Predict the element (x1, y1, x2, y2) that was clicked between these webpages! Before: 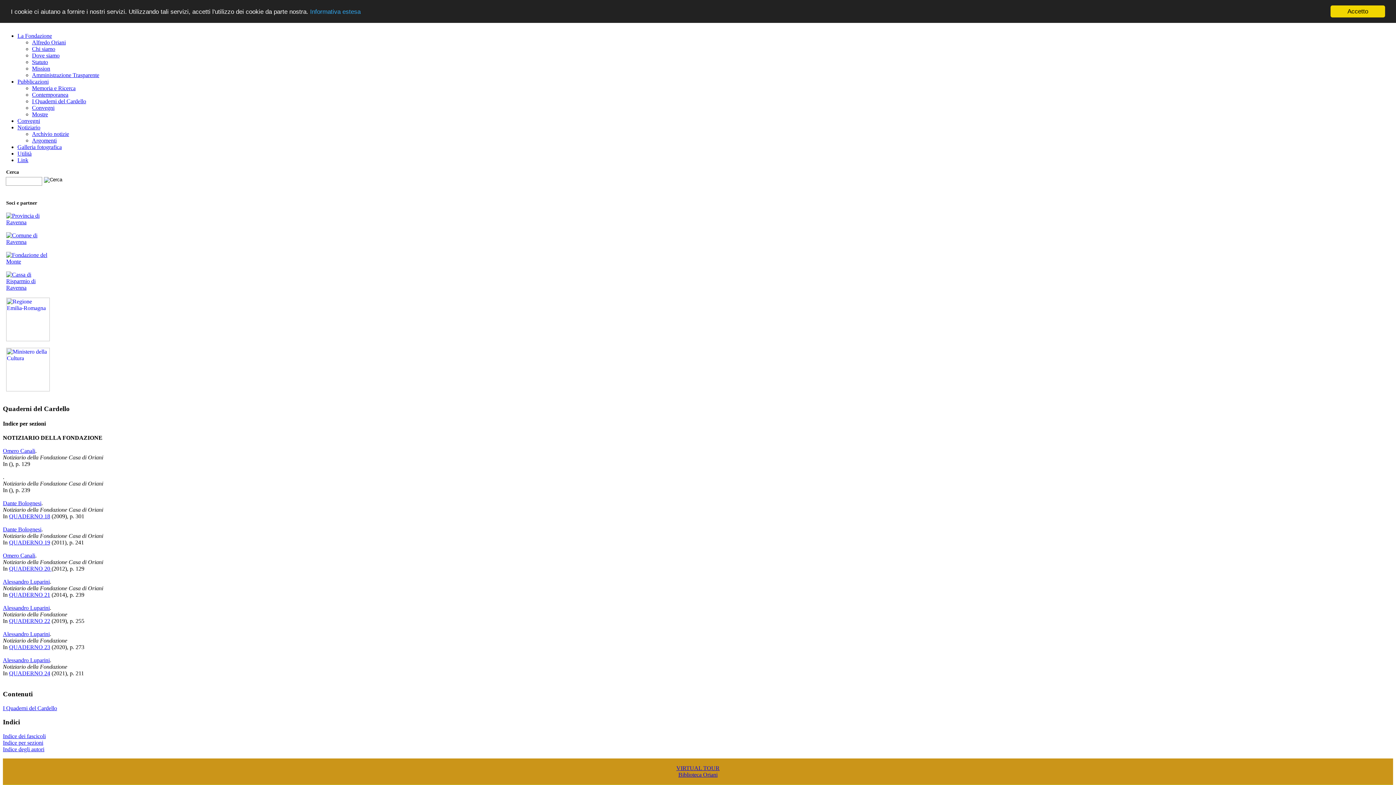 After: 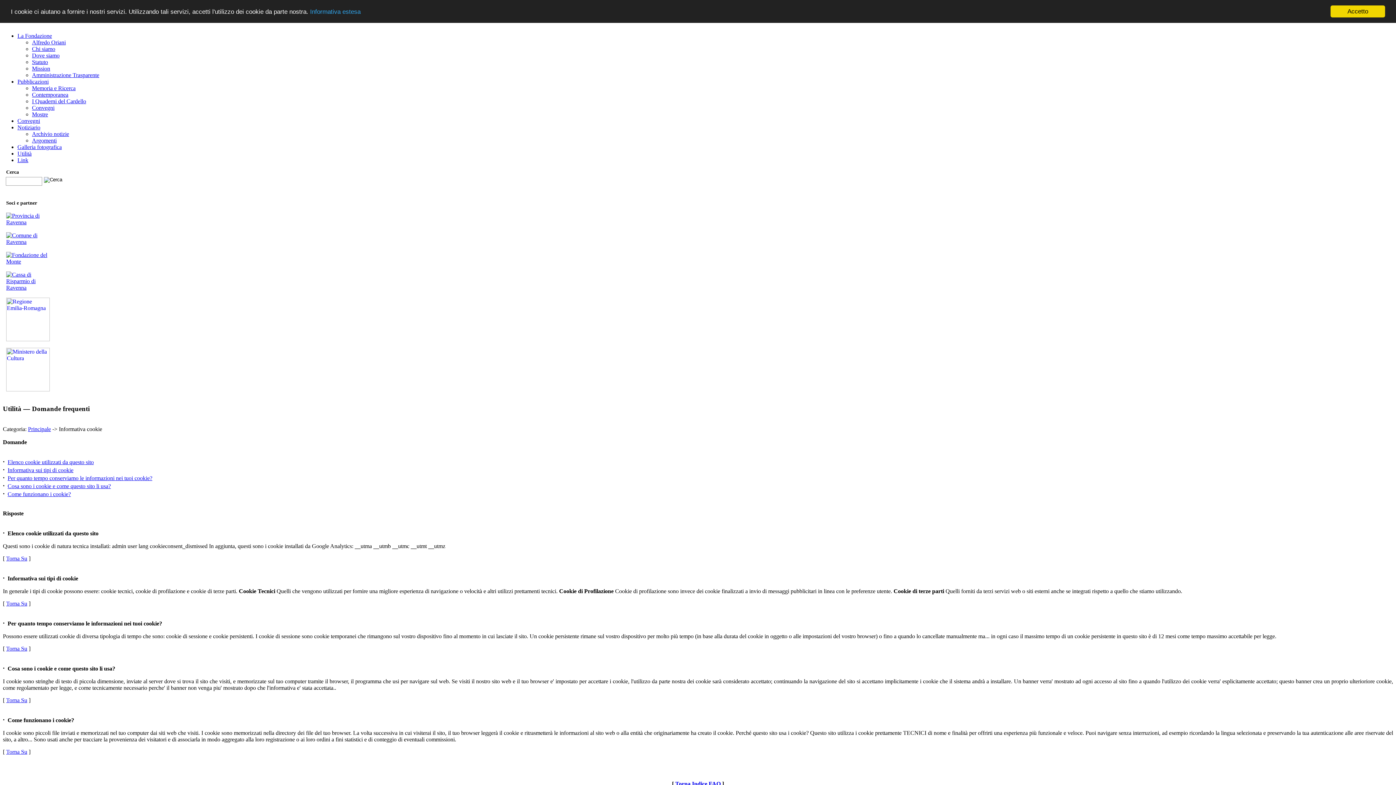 Action: bbox: (310, 8, 360, 15) label: Informativa estesa